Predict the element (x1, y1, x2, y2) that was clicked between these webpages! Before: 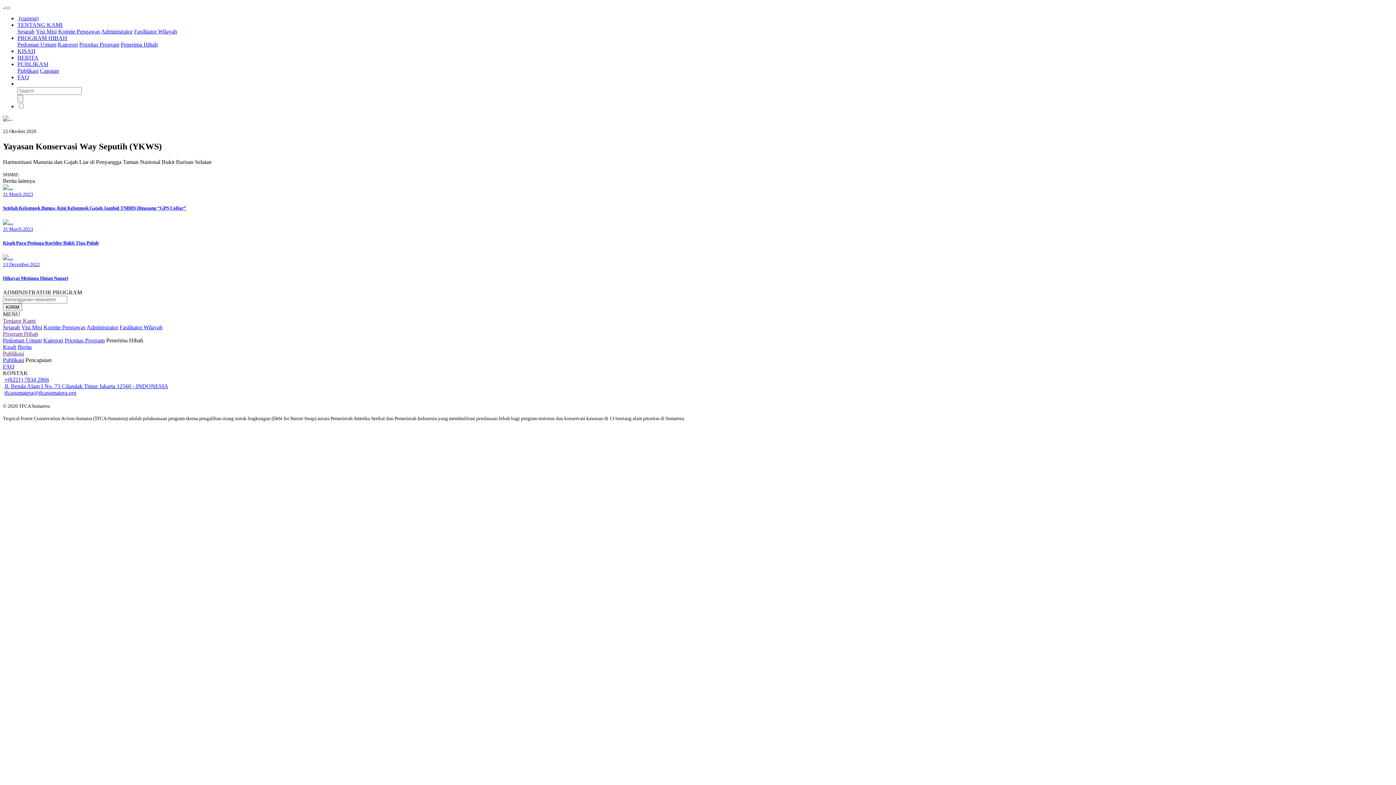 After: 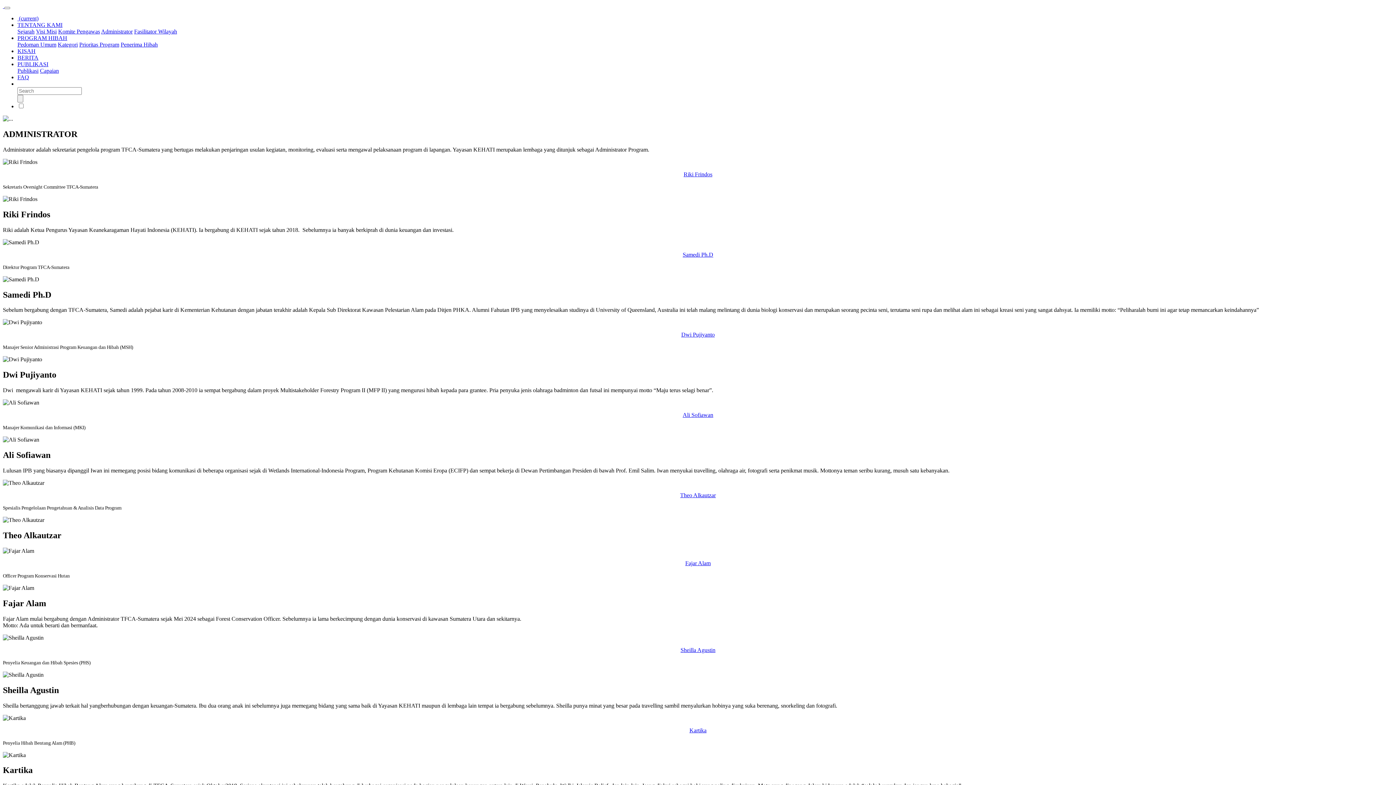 Action: label: Administrator bbox: (101, 28, 132, 34)